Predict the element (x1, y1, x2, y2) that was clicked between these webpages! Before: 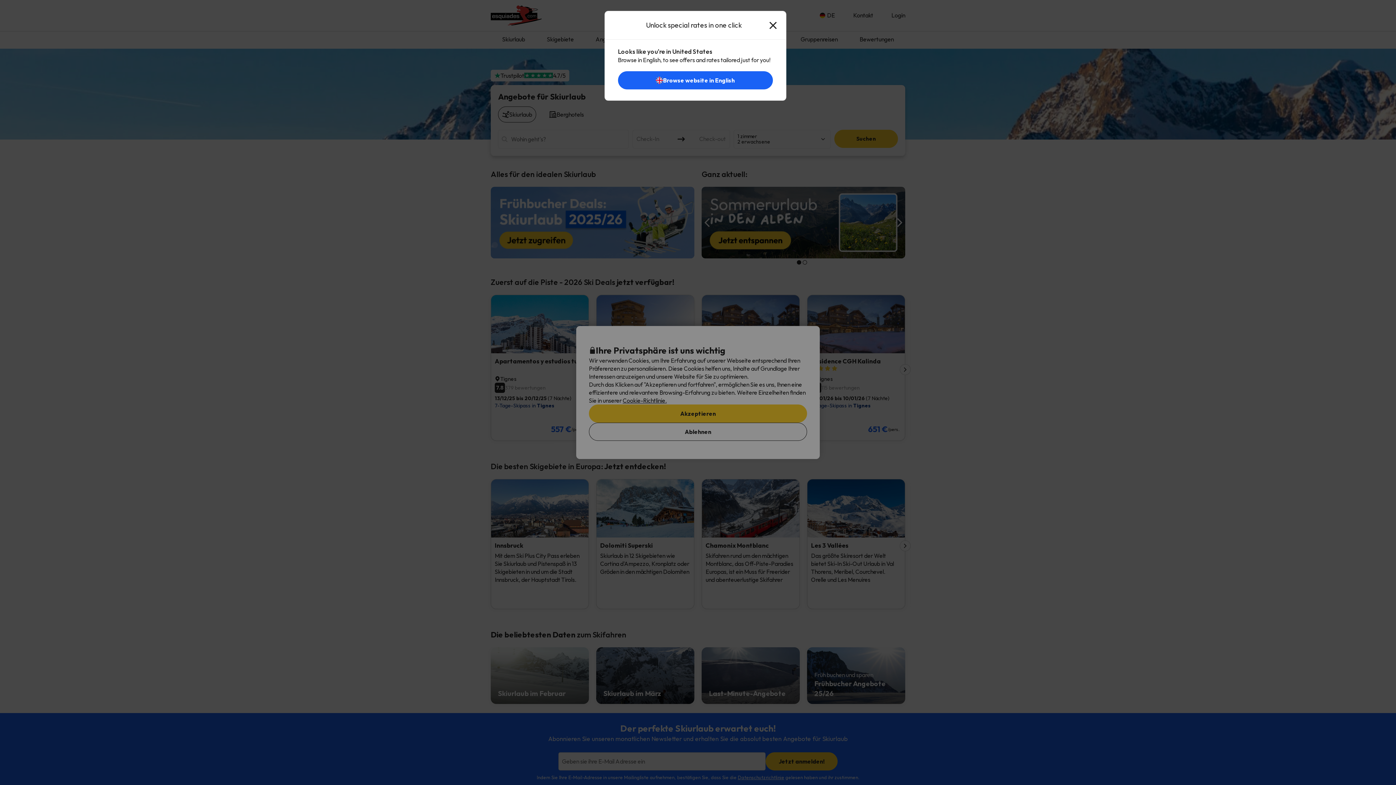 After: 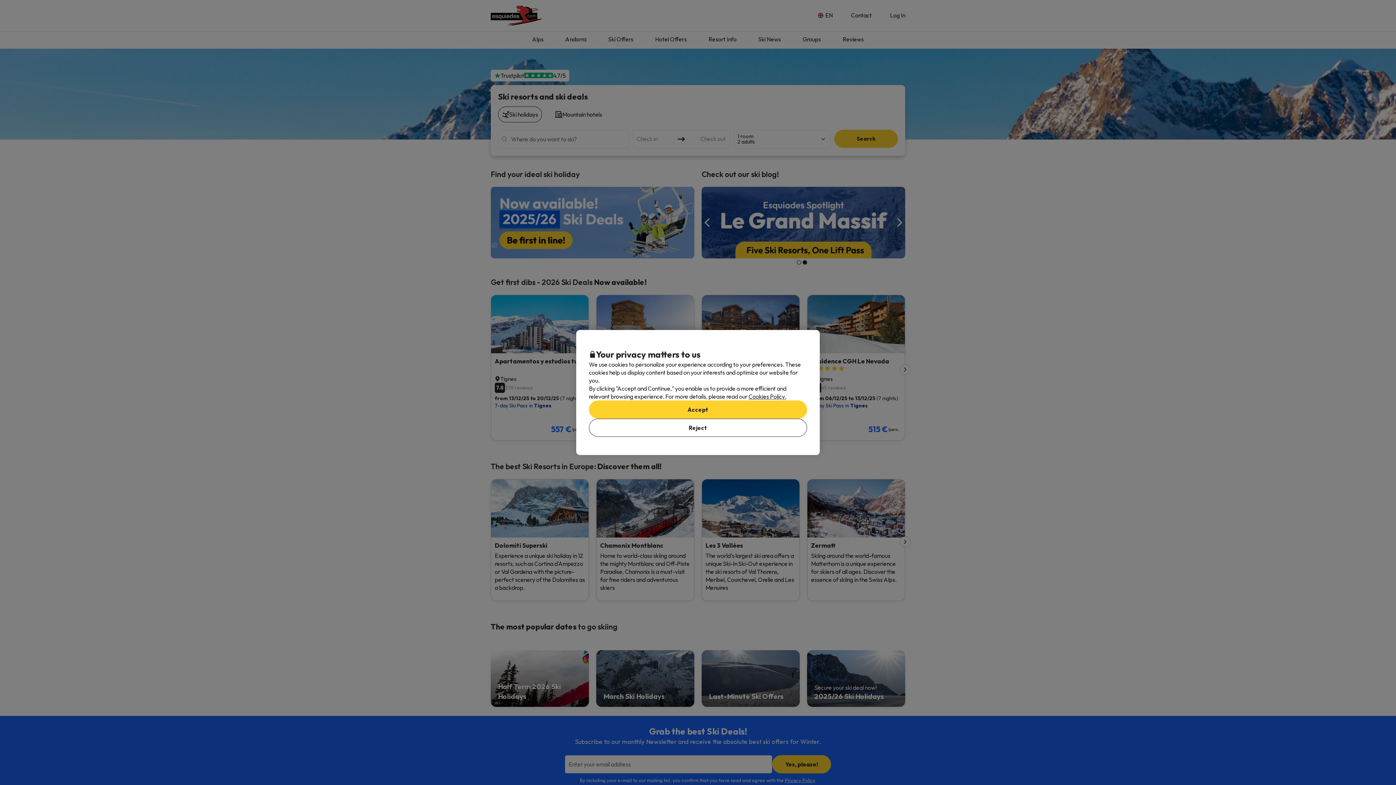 Action: bbox: (618, 78, 772, 85) label: Browse website in English